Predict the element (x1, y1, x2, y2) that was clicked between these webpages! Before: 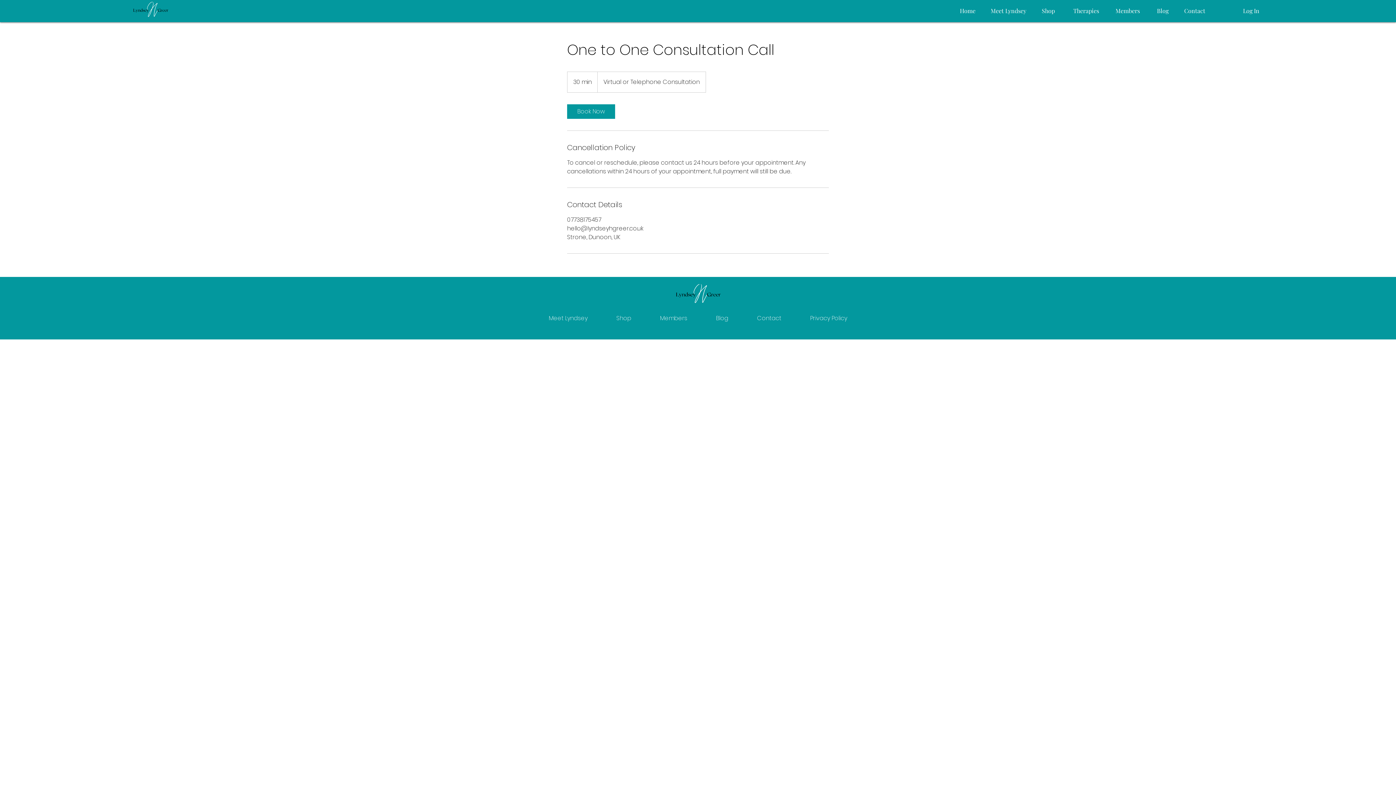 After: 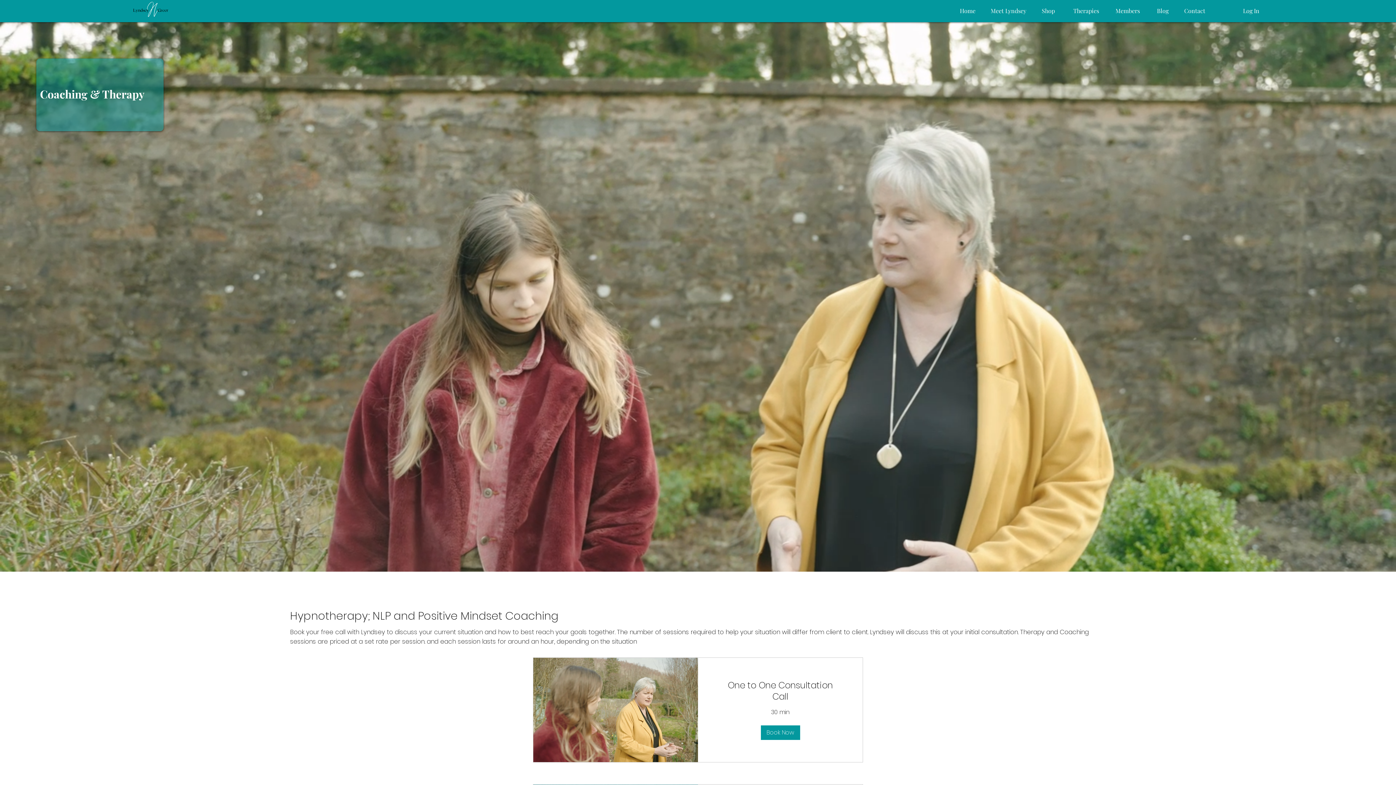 Action: bbox: (1074, 2, 1098, 19) label: Therapies